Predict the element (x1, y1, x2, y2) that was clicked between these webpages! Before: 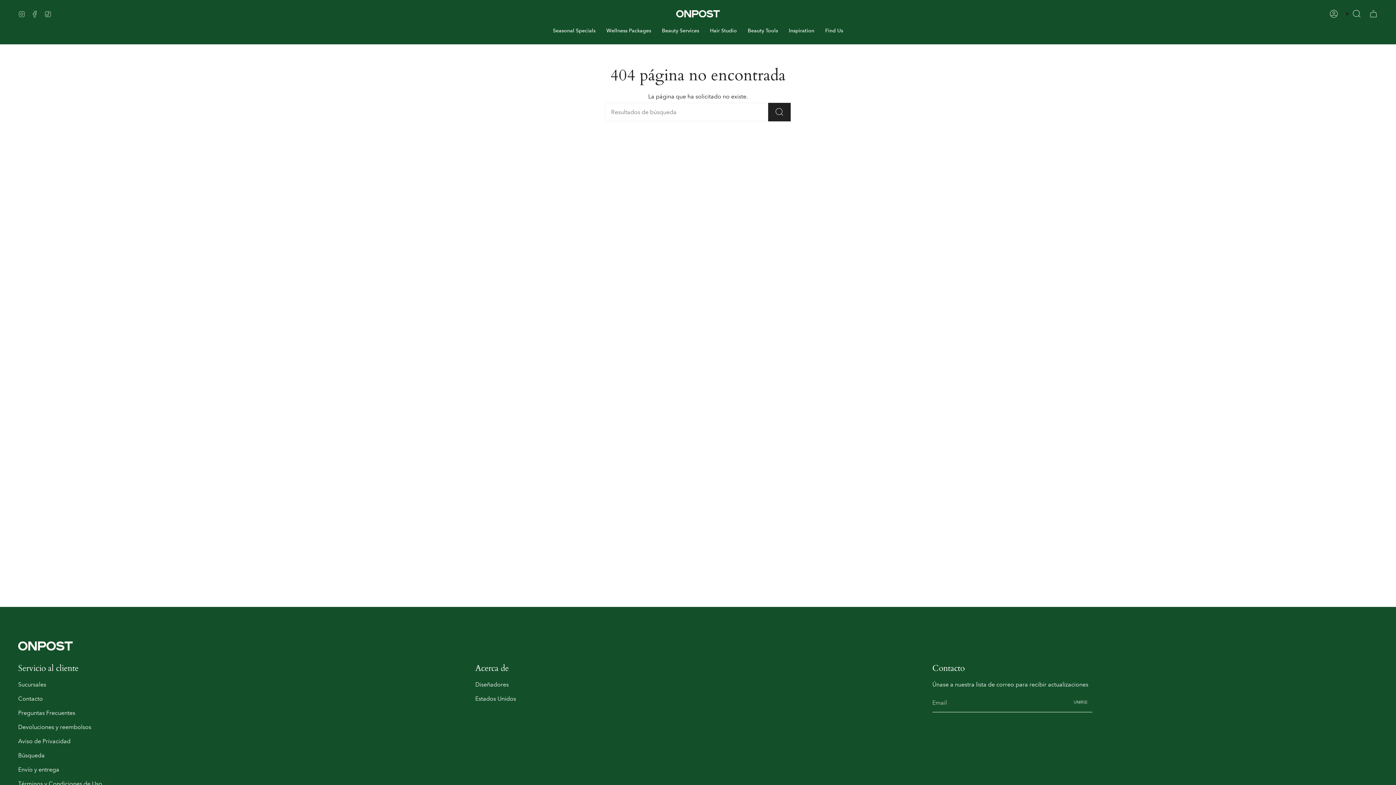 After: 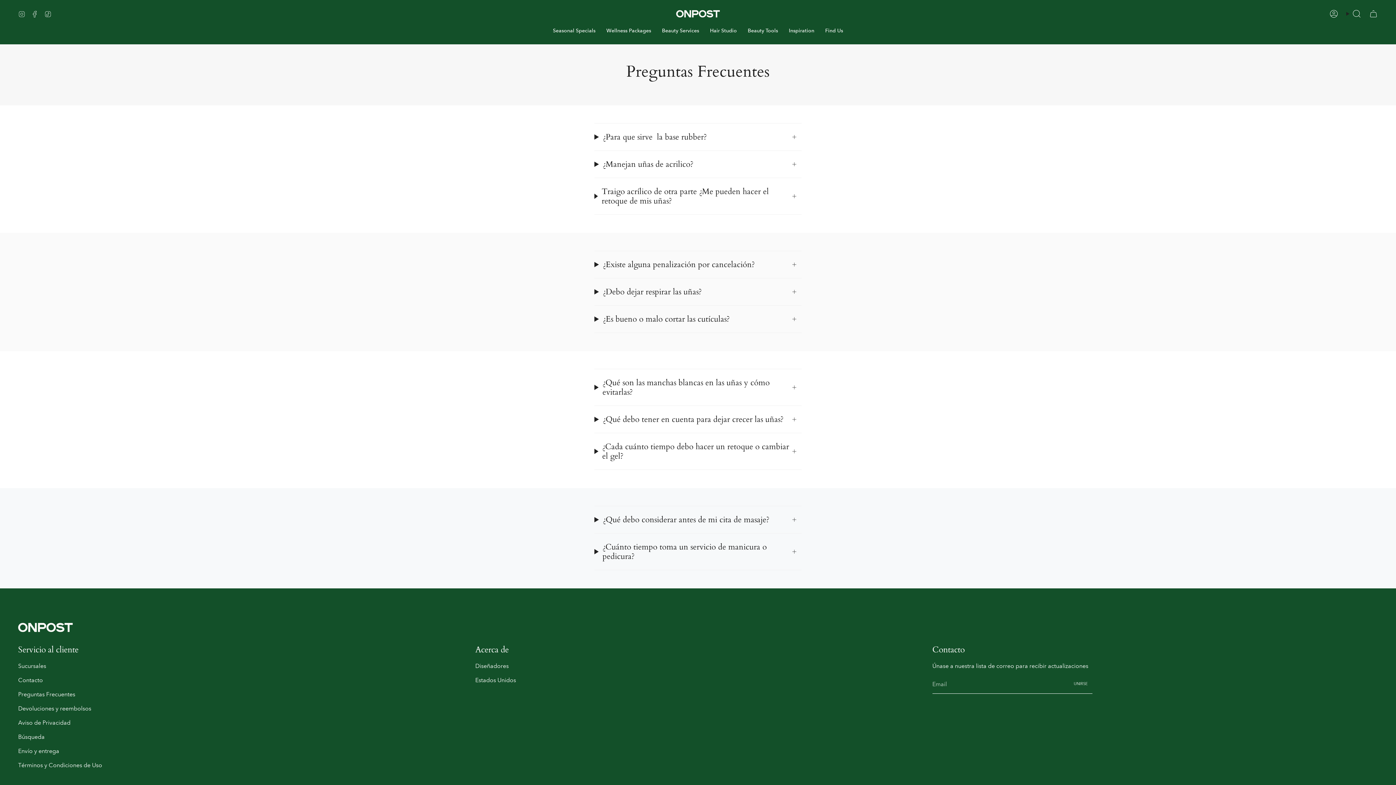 Action: label: Preguntas Frecuentes bbox: (18, 709, 75, 716)